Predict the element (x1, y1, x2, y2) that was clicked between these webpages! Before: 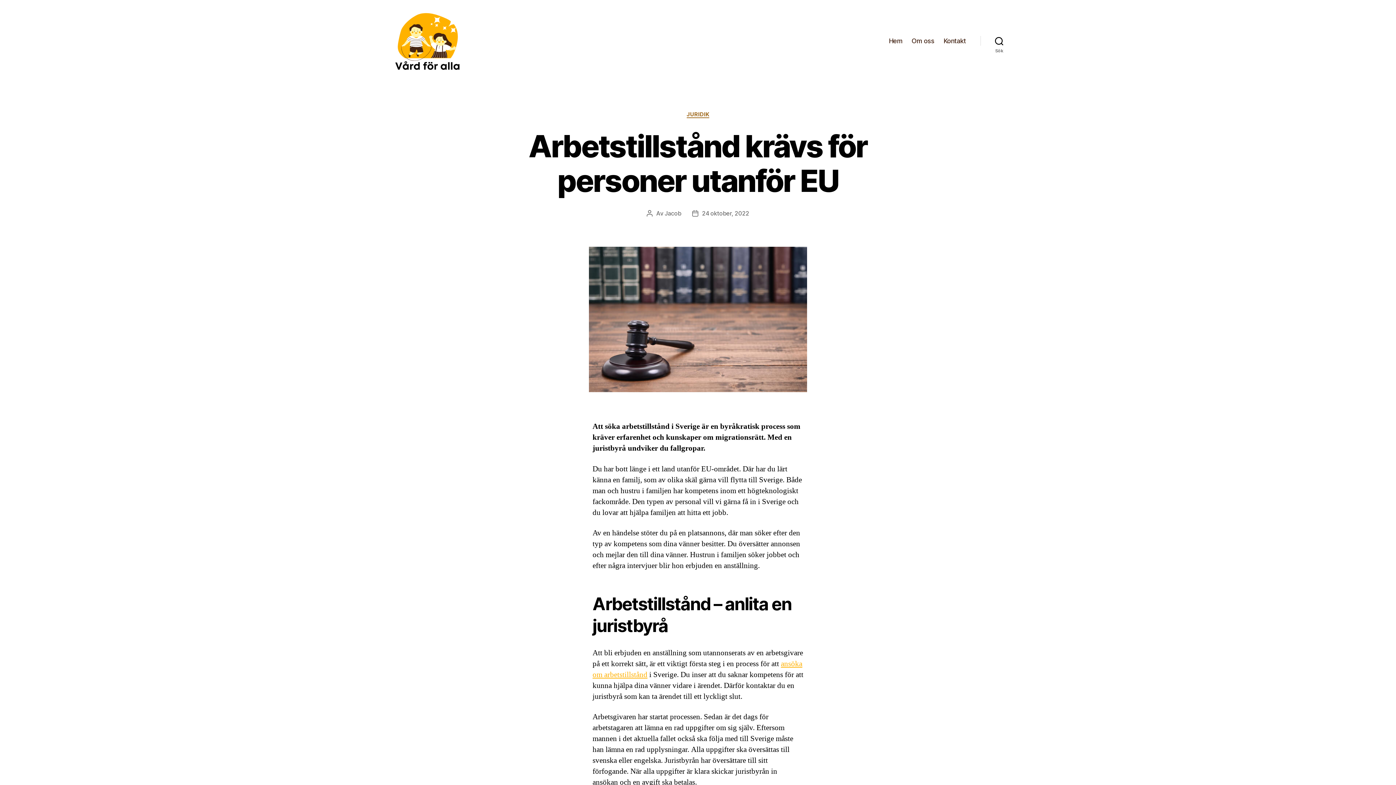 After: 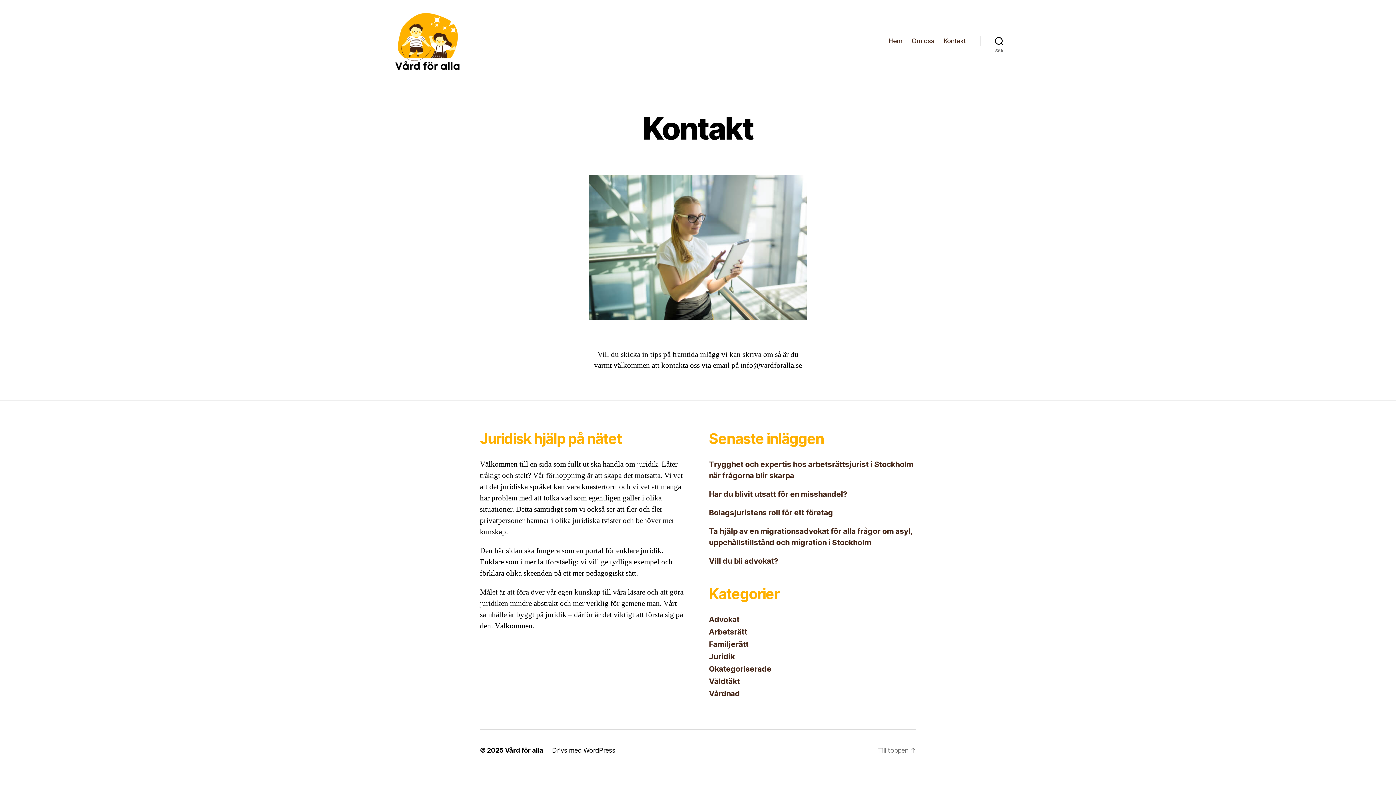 Action: label: Kontakt bbox: (943, 37, 966, 44)